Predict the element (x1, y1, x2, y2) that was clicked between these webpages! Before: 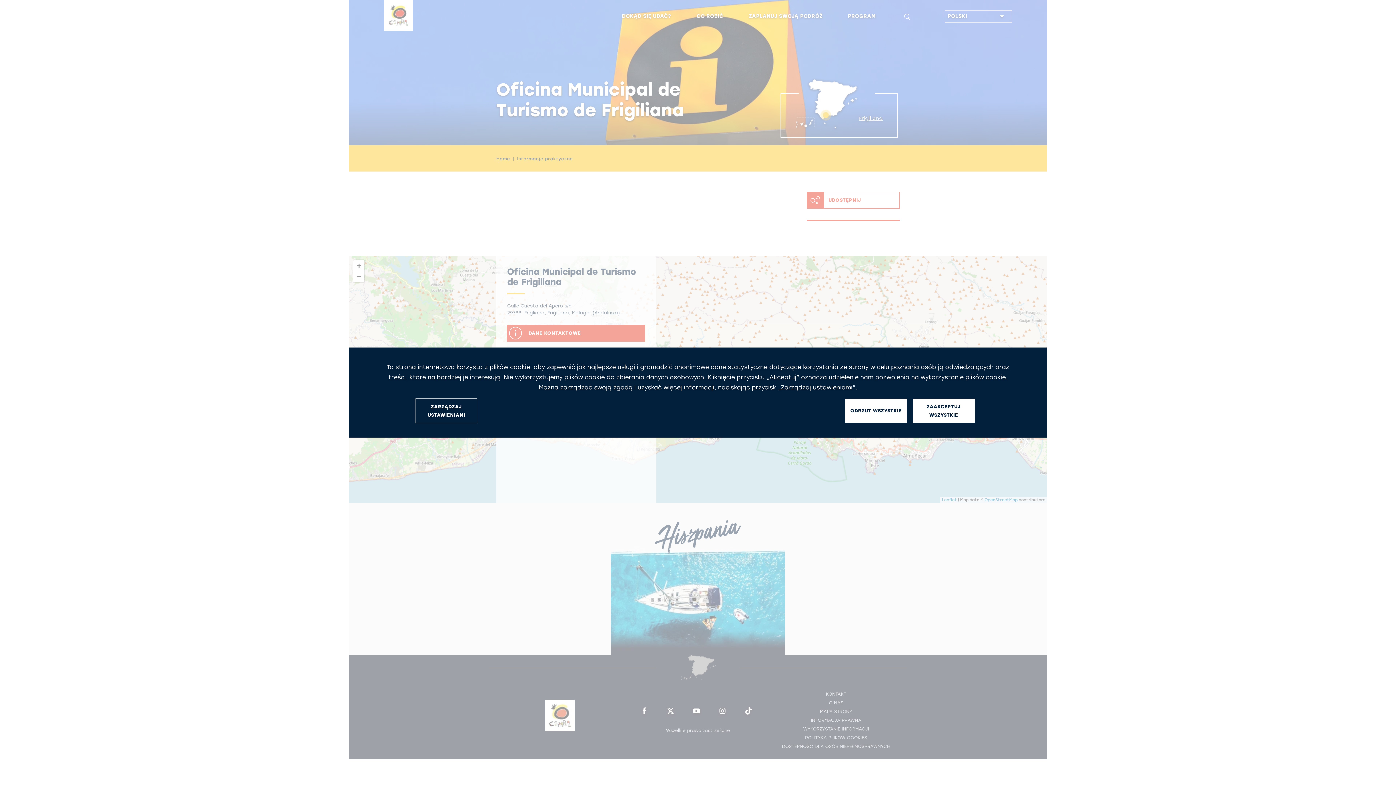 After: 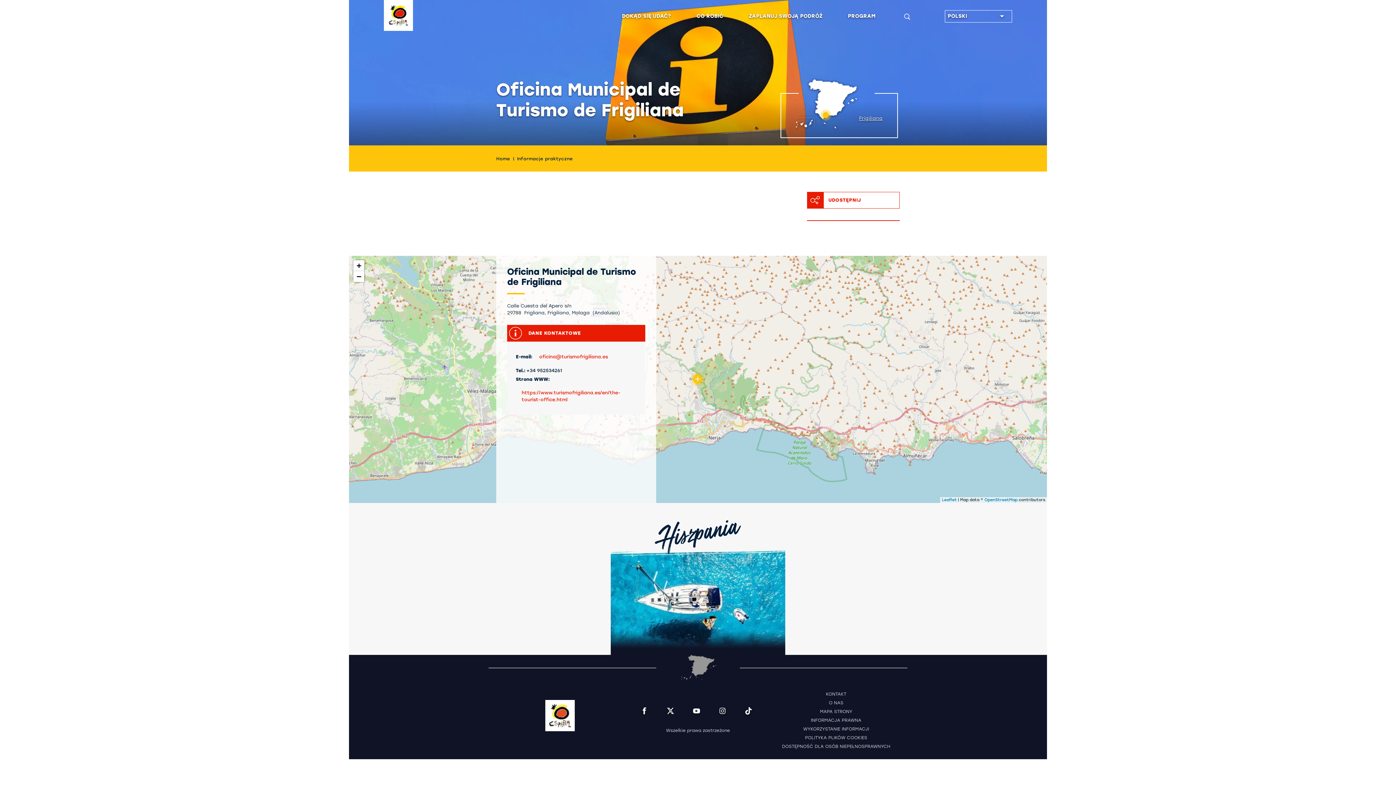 Action: label: ZAAKCEPTUJ WSZYSTKIE bbox: (913, 399, 974, 422)